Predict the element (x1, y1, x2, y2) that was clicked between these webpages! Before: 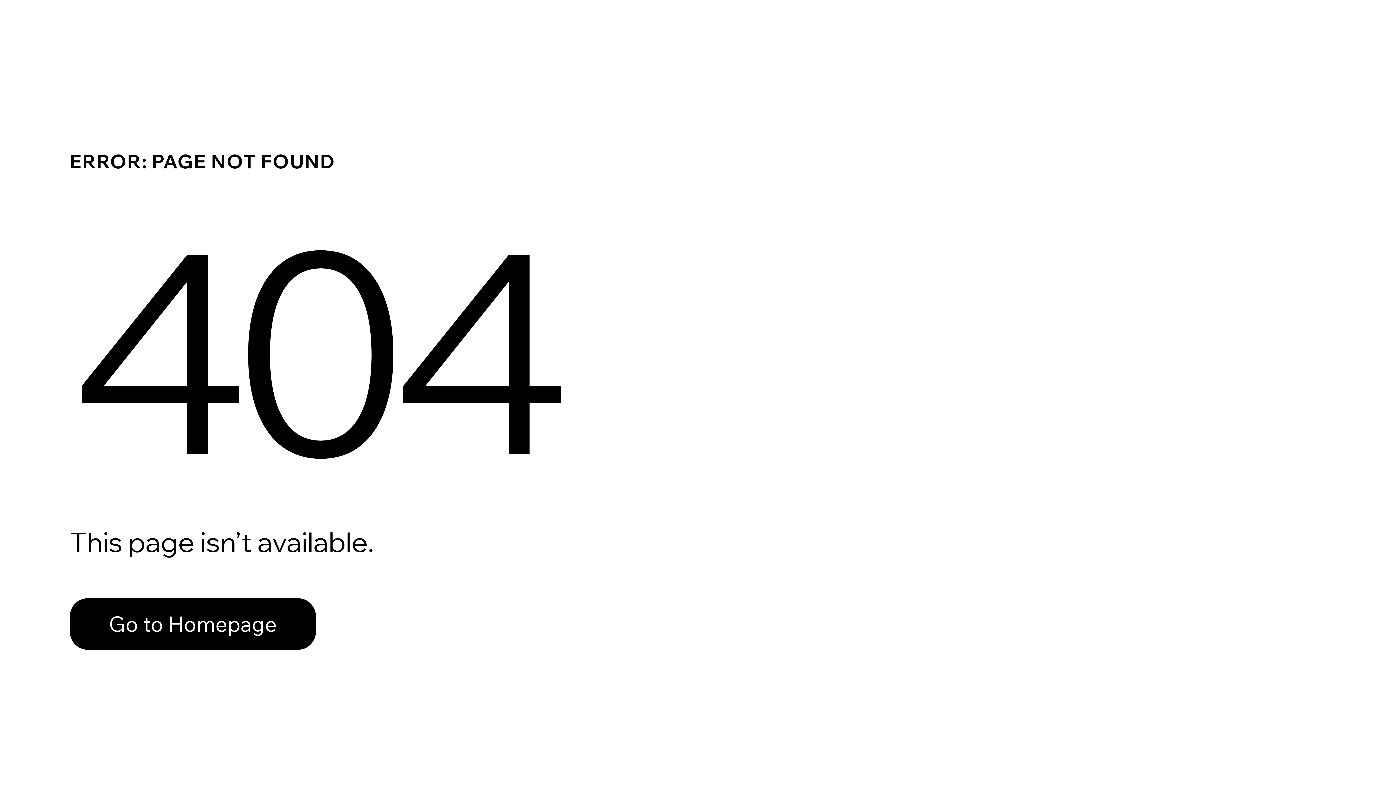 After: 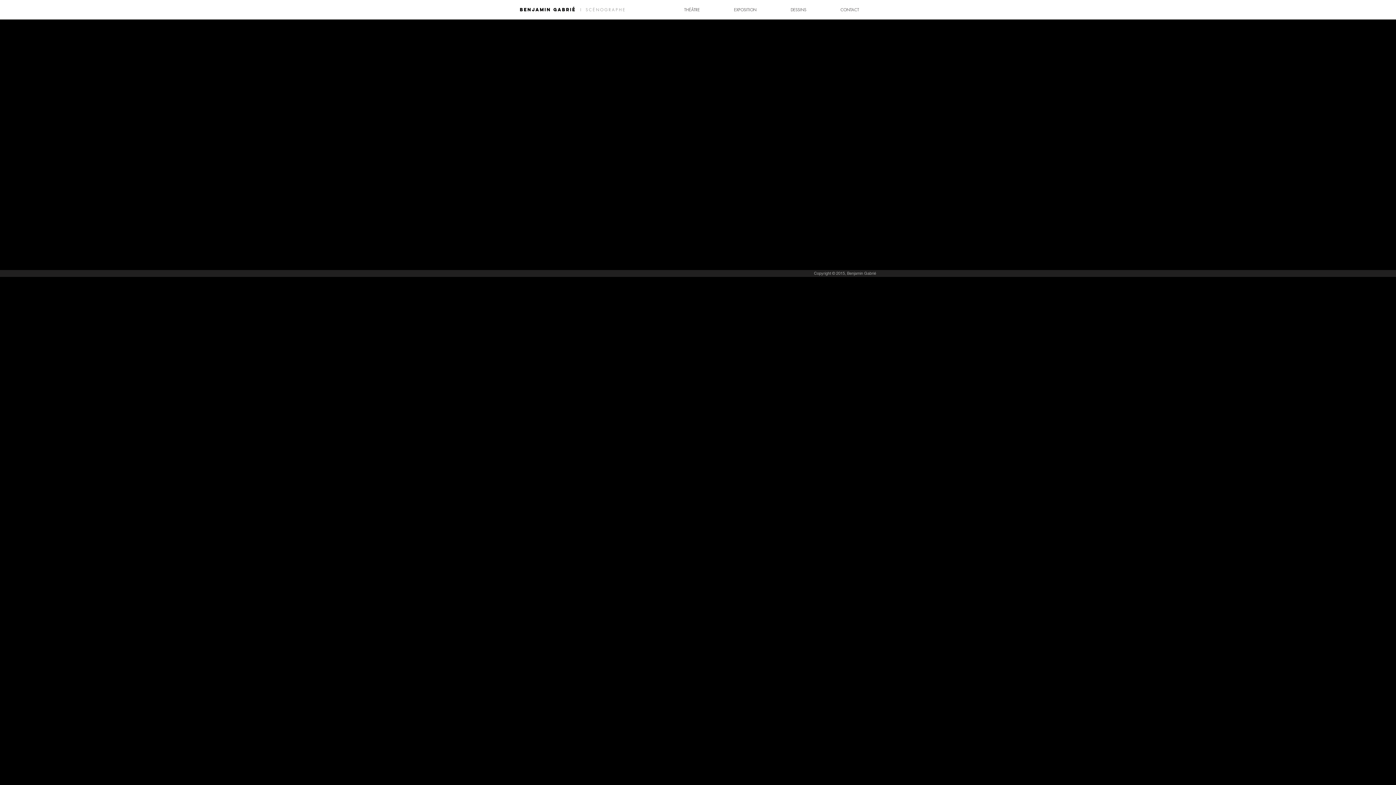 Action: label: Go to Homepage bbox: (69, 582, 768, 659)